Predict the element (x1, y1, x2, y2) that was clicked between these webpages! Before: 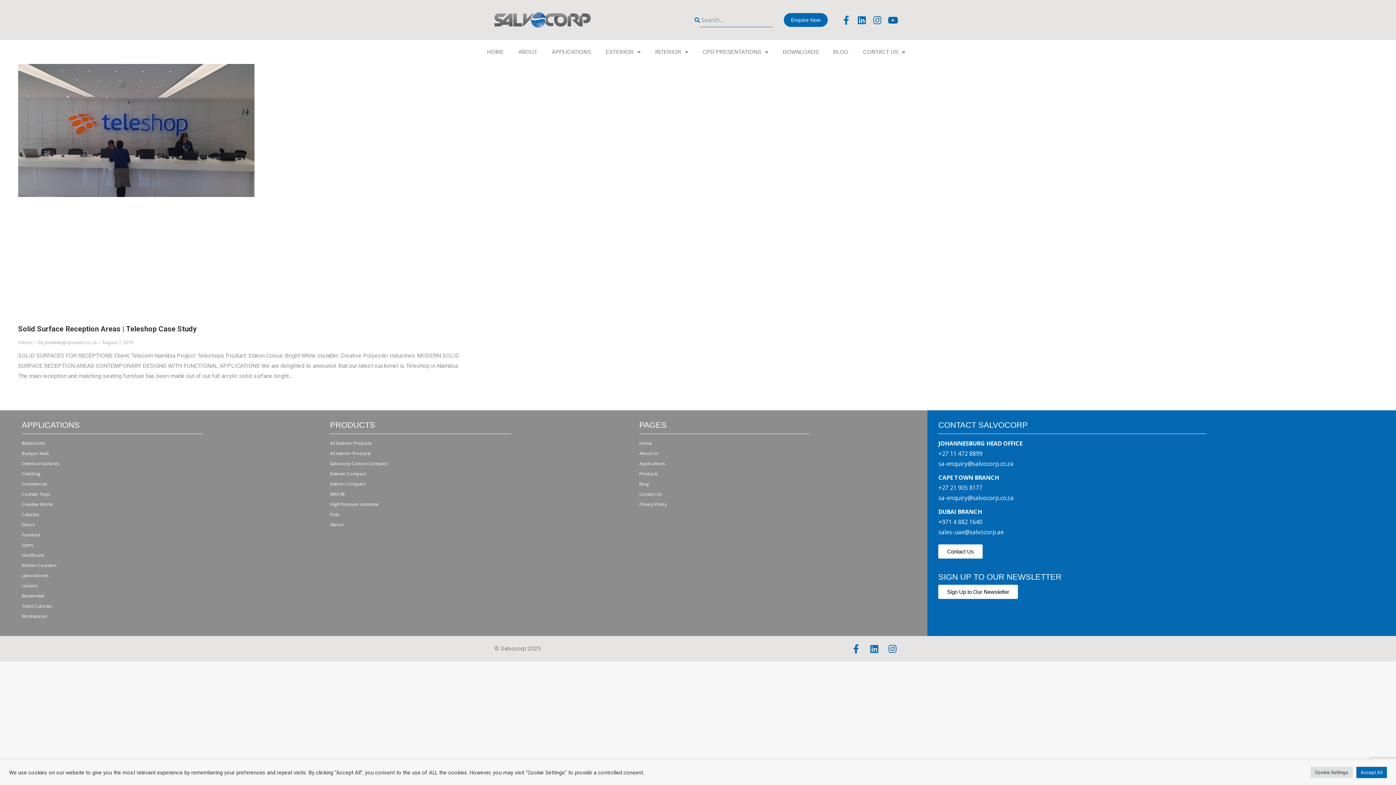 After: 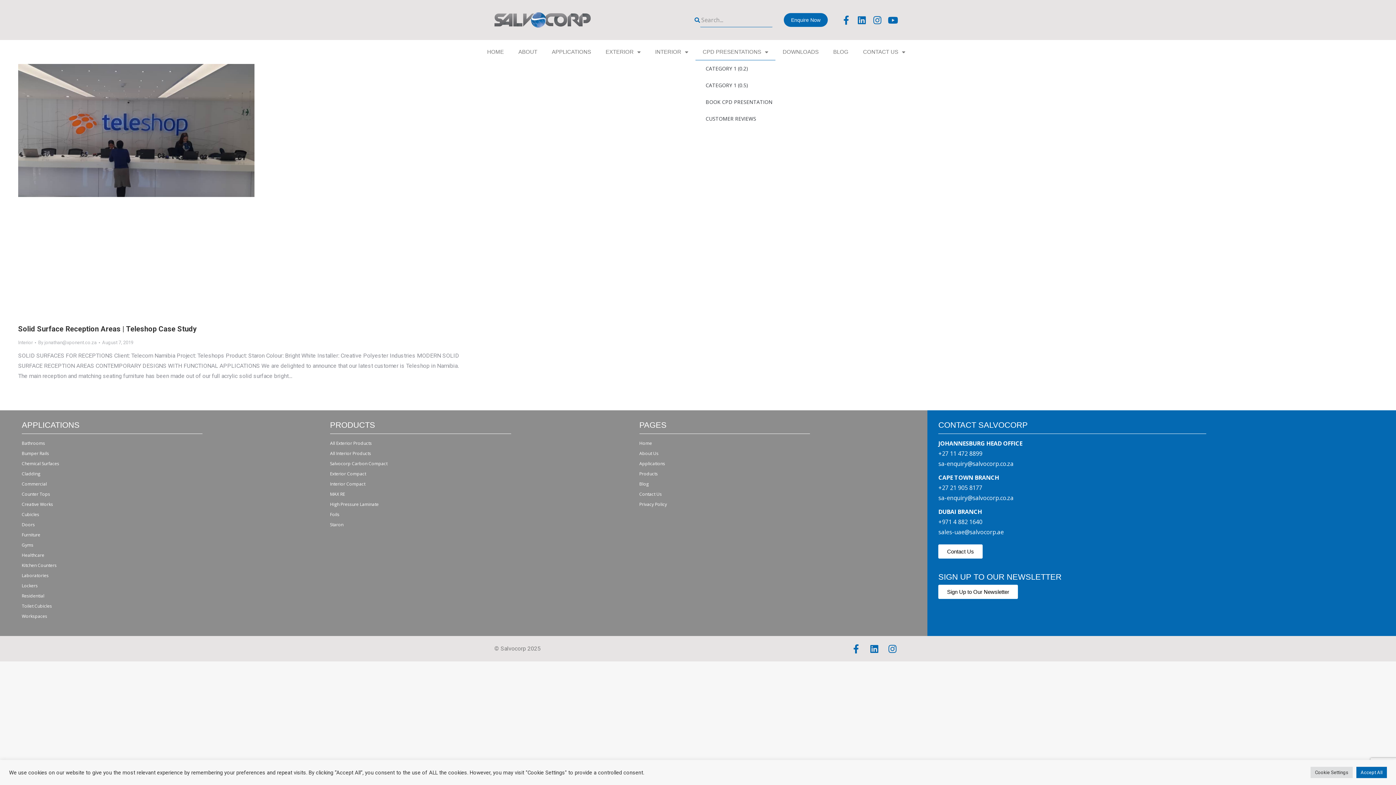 Action: label: CPD PRESENTATIONS bbox: (695, 43, 775, 60)